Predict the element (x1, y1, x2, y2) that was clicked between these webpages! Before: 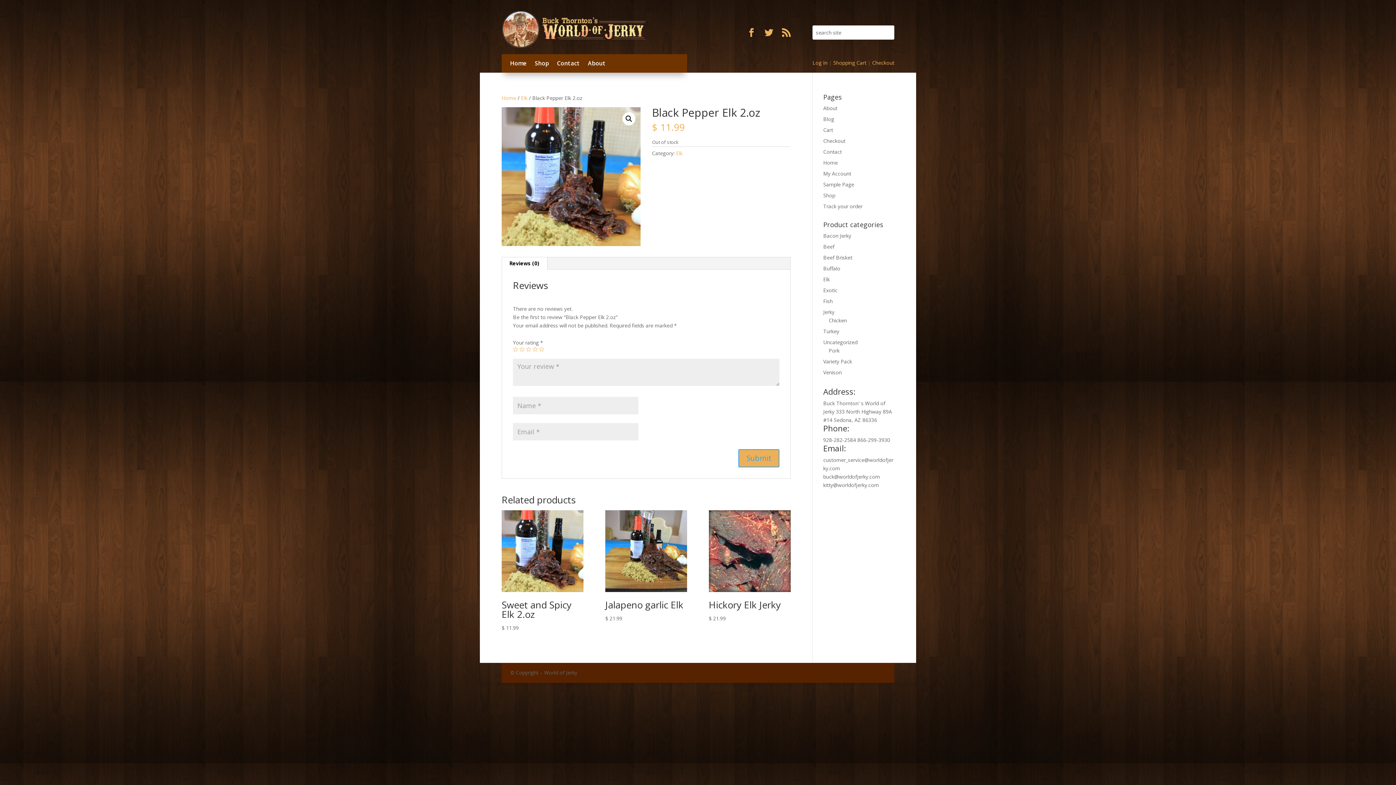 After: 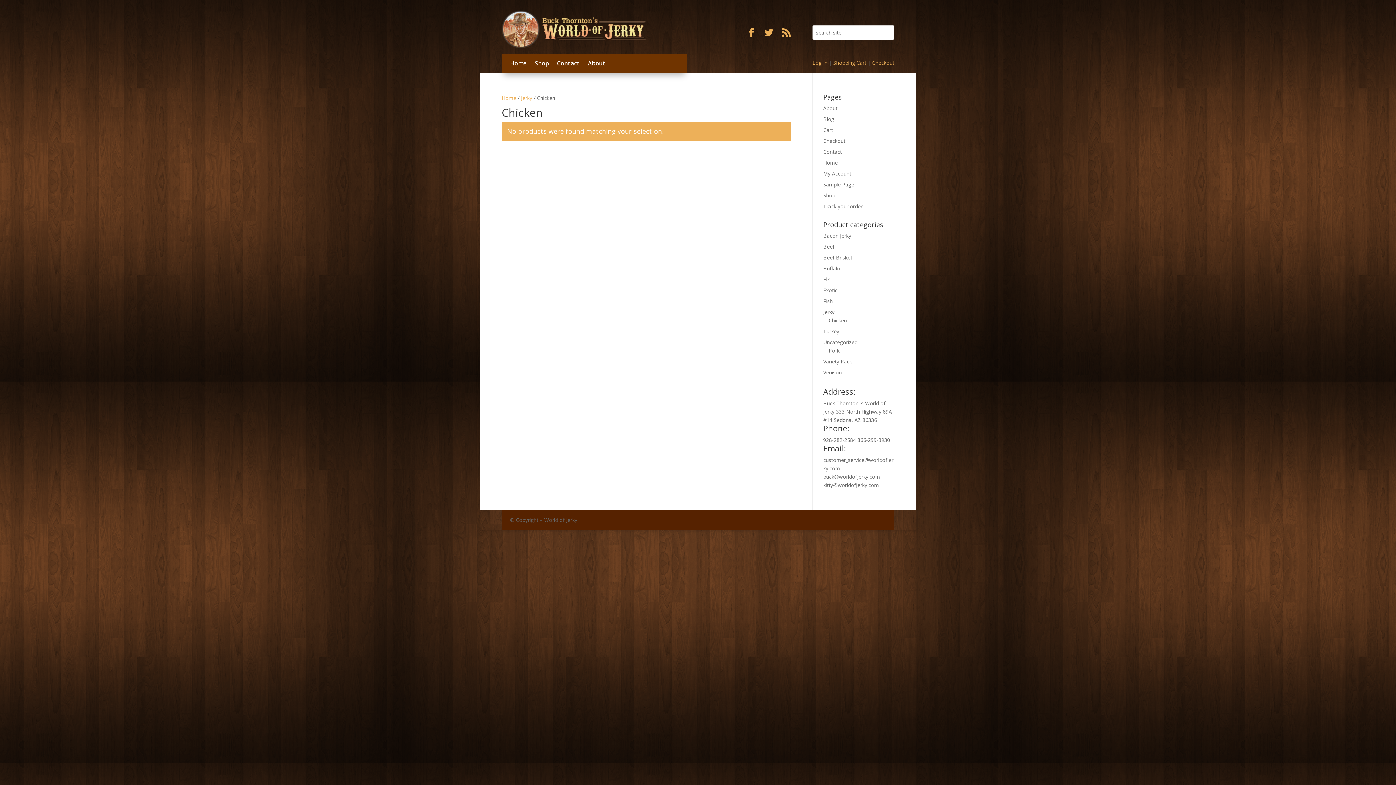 Action: label: Chicken bbox: (828, 317, 847, 324)